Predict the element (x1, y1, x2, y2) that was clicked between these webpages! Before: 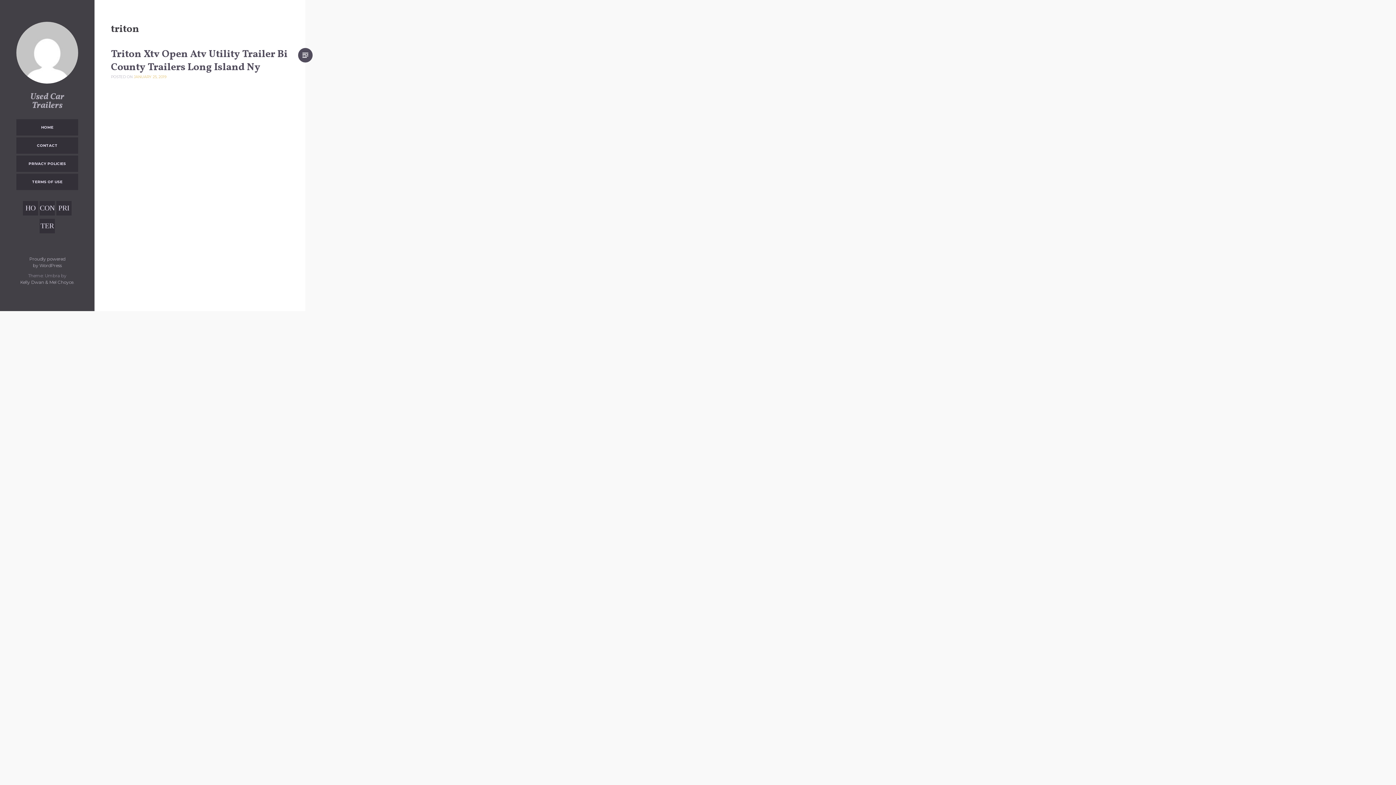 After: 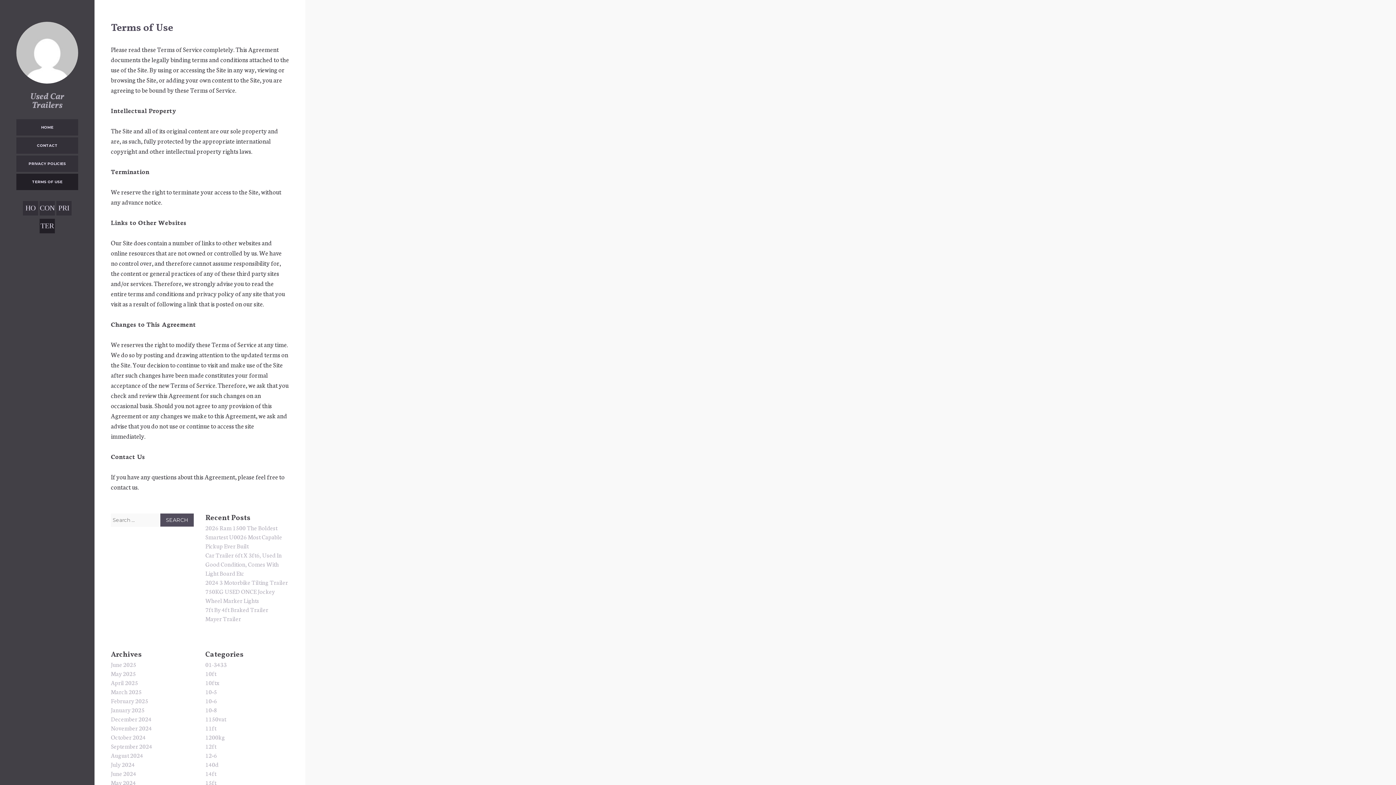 Action: bbox: (16, 173, 78, 190) label: TERMS OF USE